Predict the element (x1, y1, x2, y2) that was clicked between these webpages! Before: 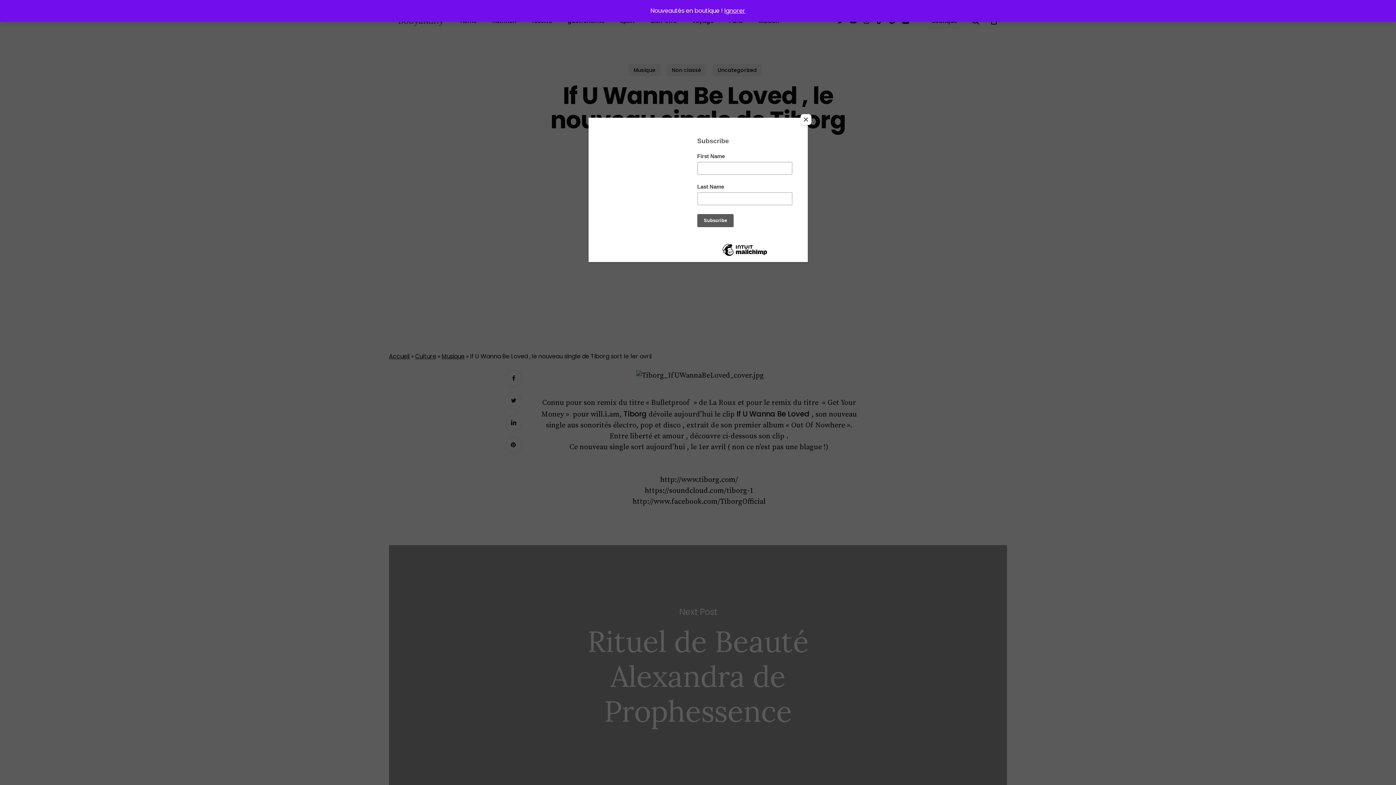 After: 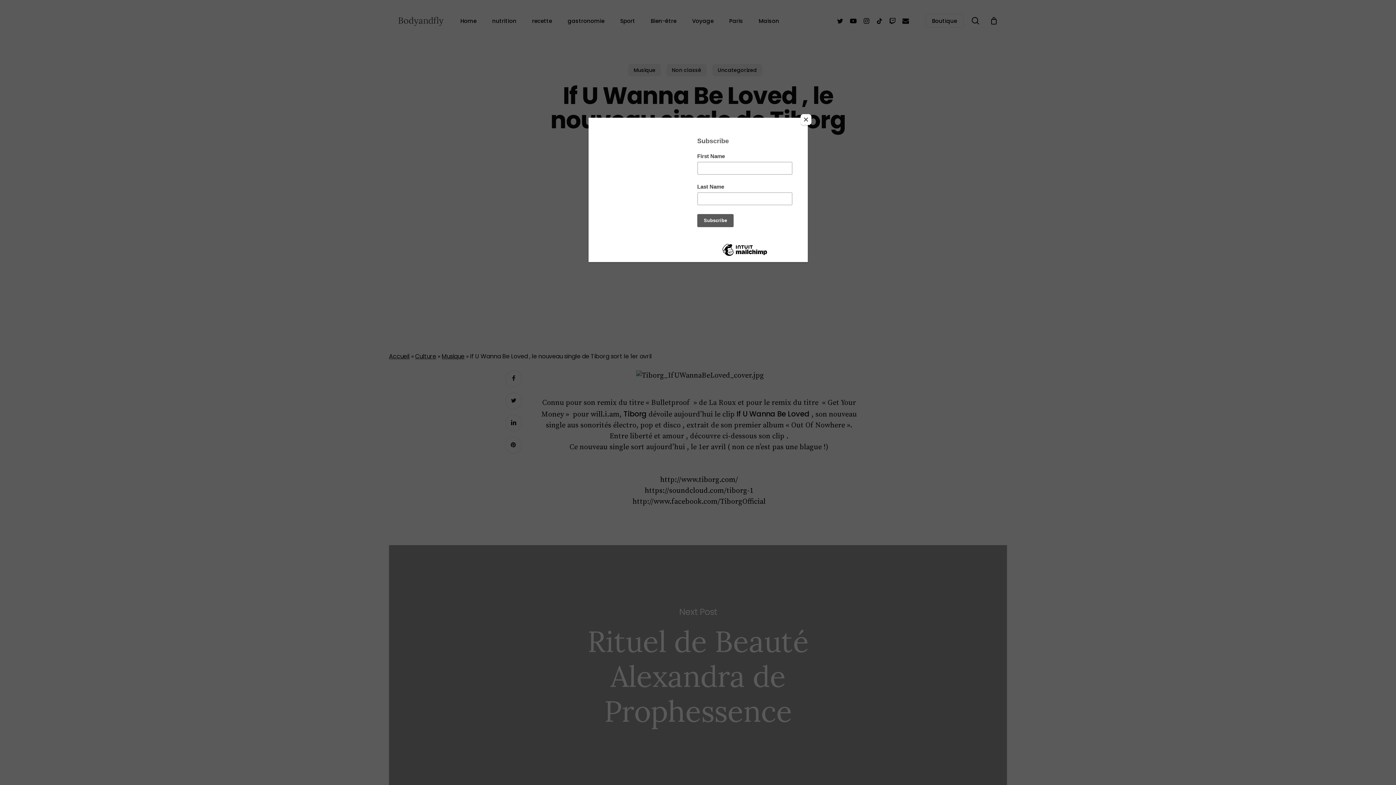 Action: label: Ignorer bbox: (724, 6, 745, 14)